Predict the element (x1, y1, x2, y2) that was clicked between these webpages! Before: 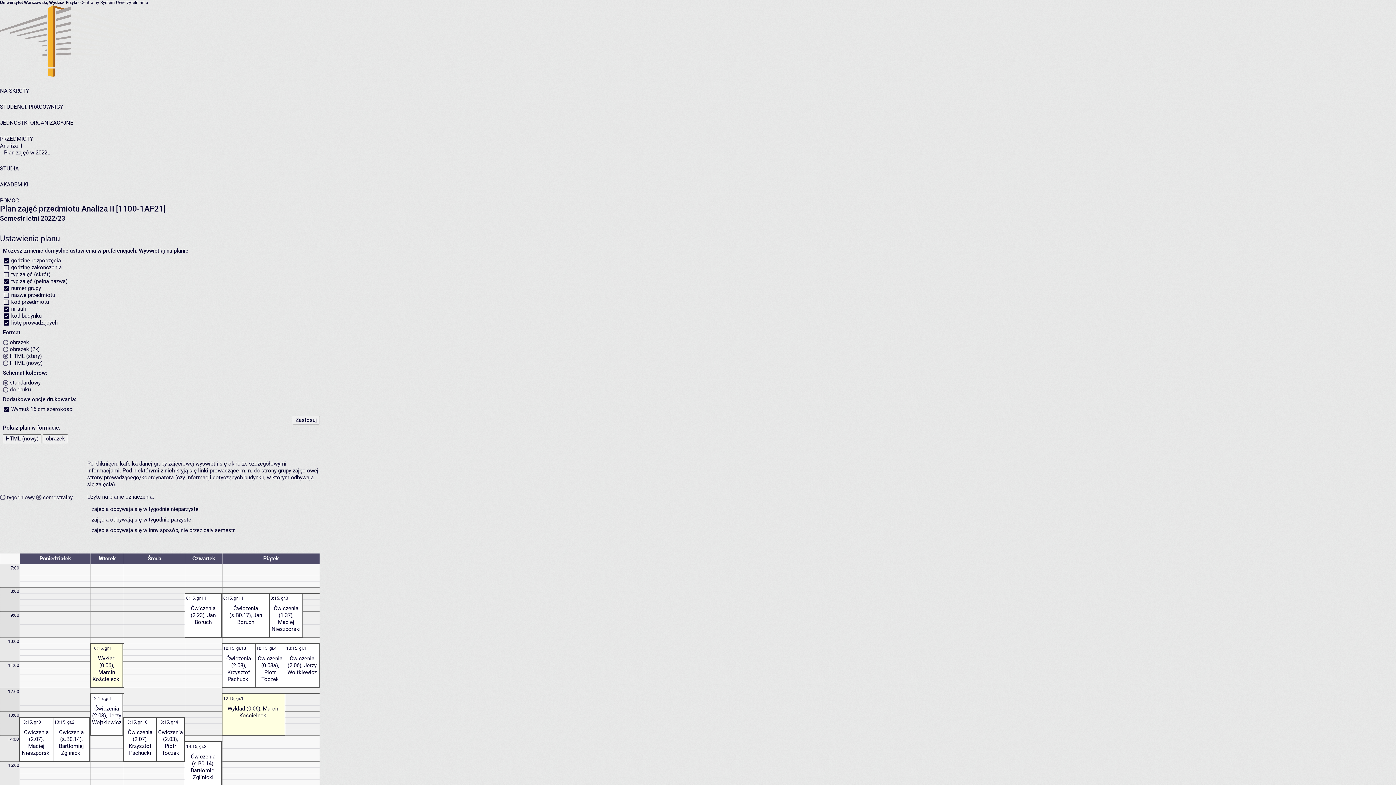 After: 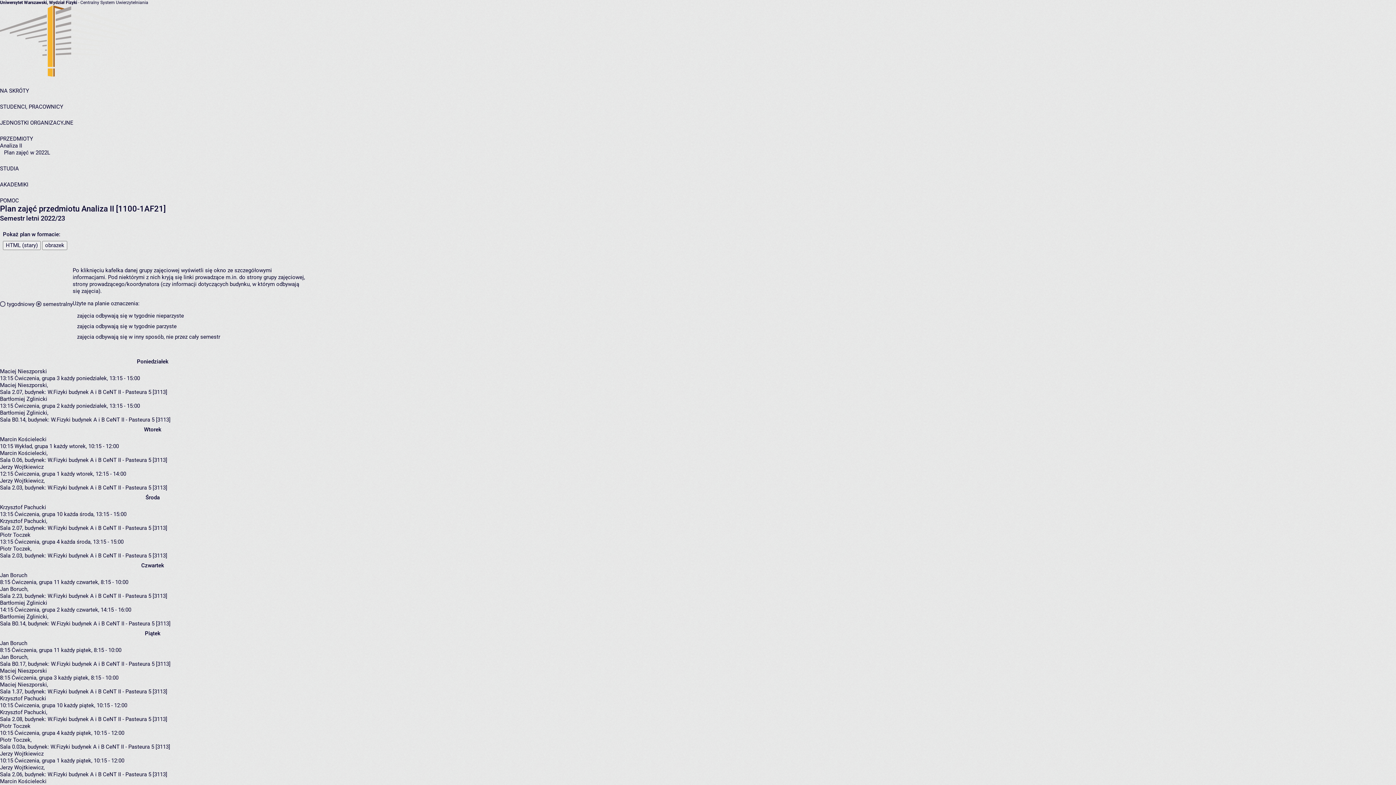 Action: label: HTML (nowy) bbox: (2, 434, 41, 443)